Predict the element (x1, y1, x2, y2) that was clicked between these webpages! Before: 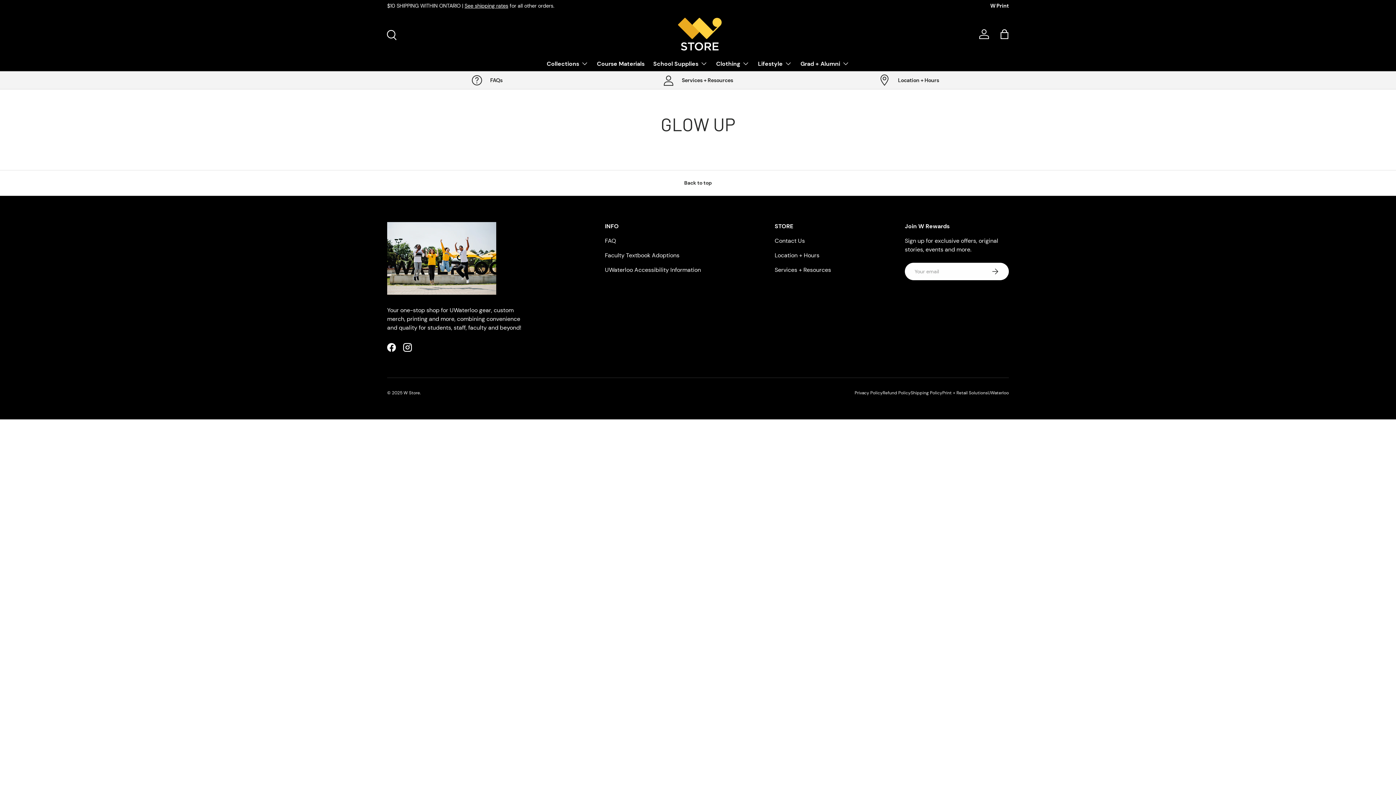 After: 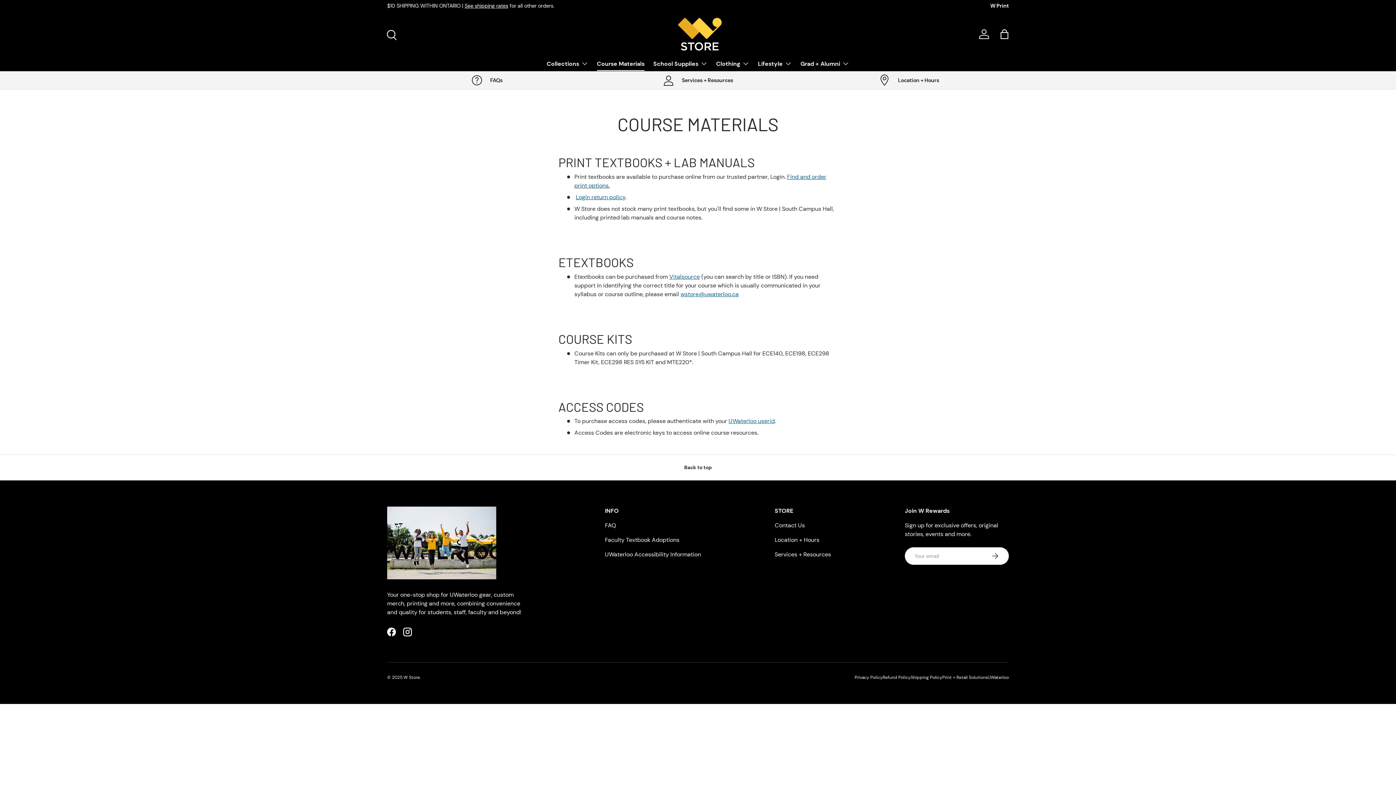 Action: label: Course Materials bbox: (597, 56, 644, 70)